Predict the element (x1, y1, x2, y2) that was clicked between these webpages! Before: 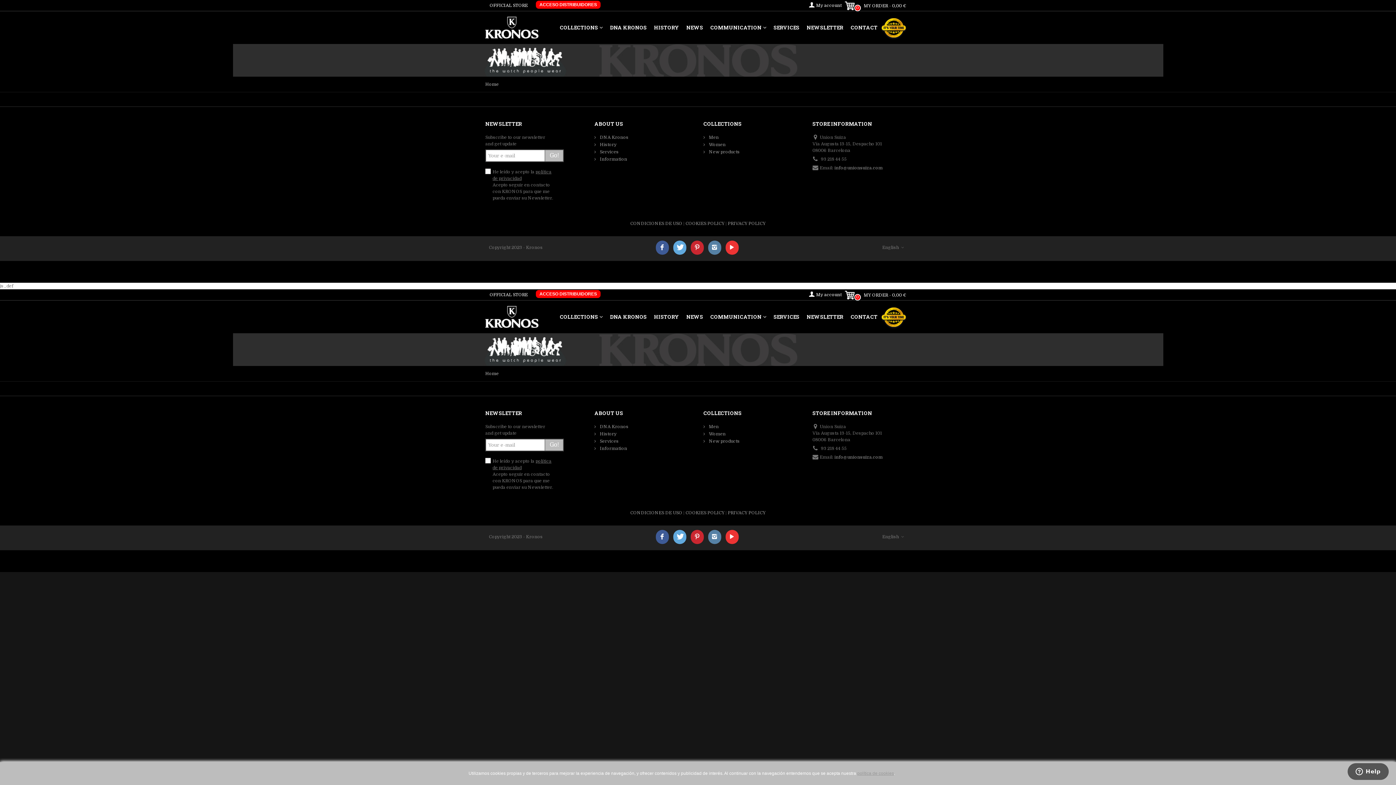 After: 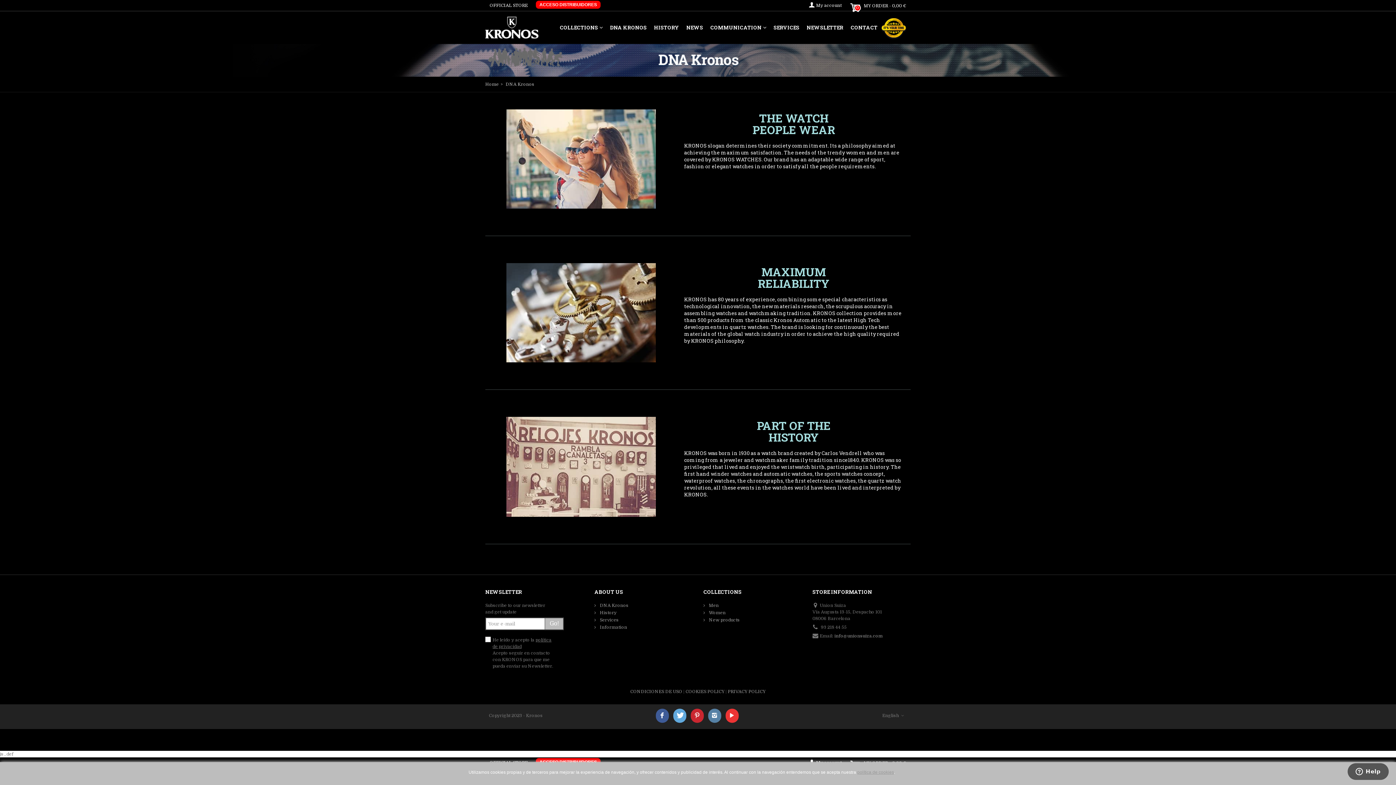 Action: label: DNA KRONOS bbox: (606, 310, 650, 323)